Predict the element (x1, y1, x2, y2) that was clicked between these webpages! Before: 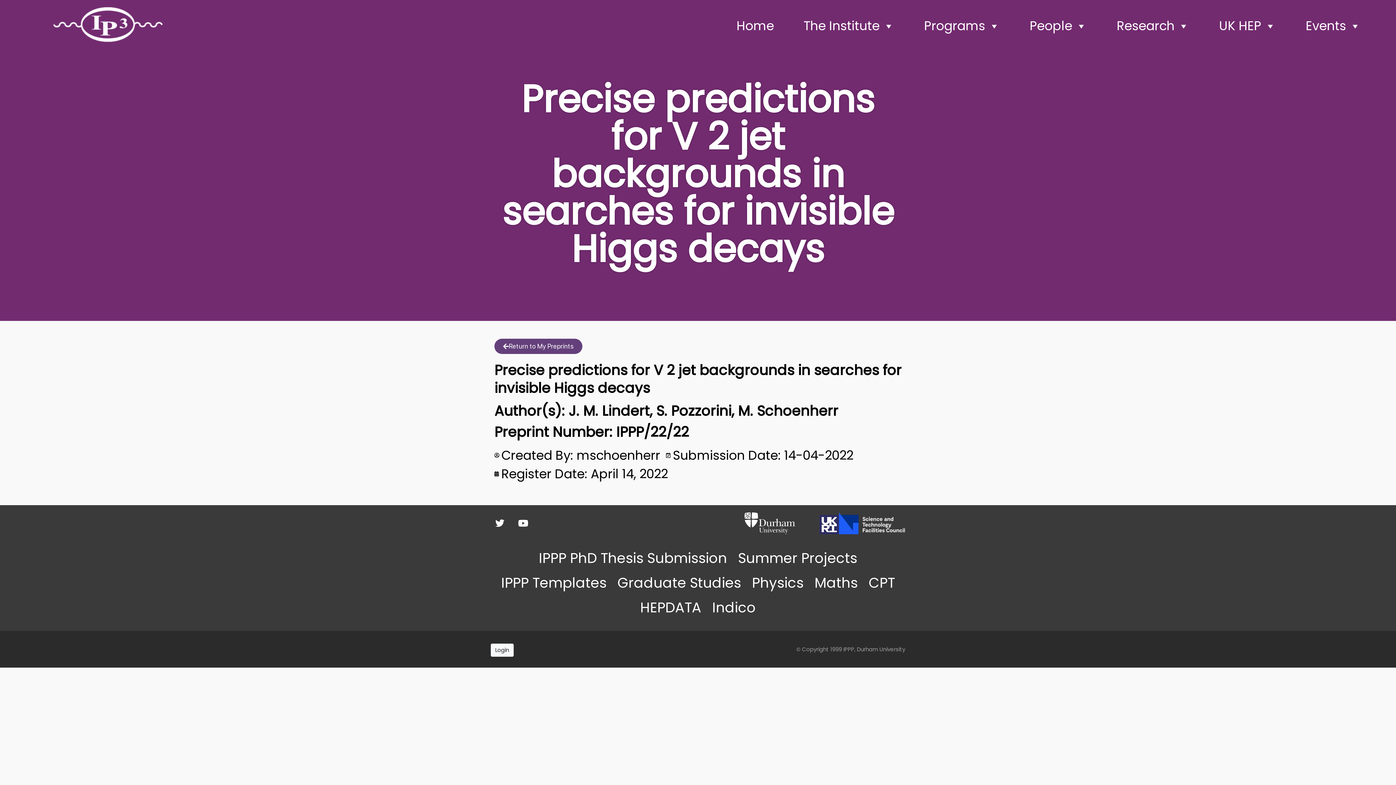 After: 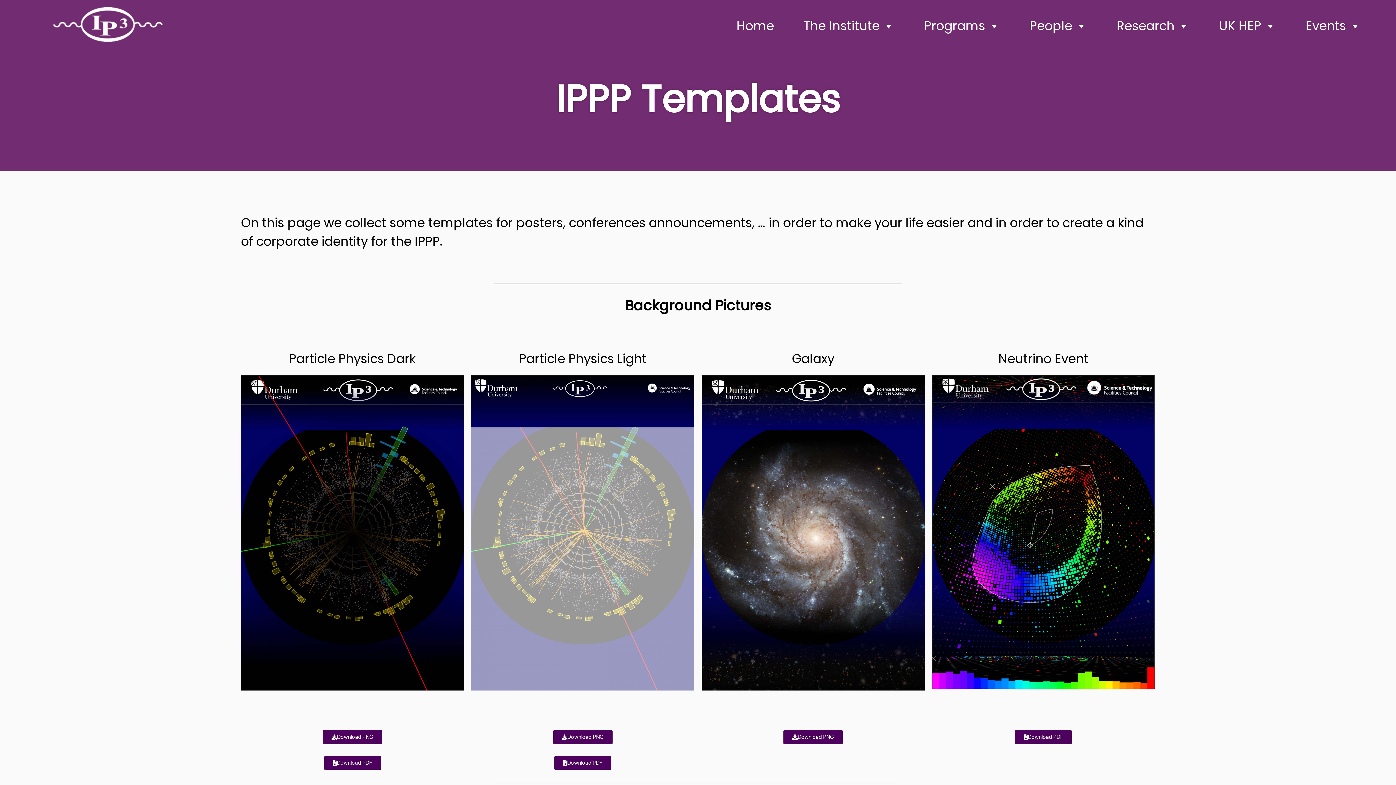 Action: bbox: (495, 571, 612, 595) label: IPPP Templates